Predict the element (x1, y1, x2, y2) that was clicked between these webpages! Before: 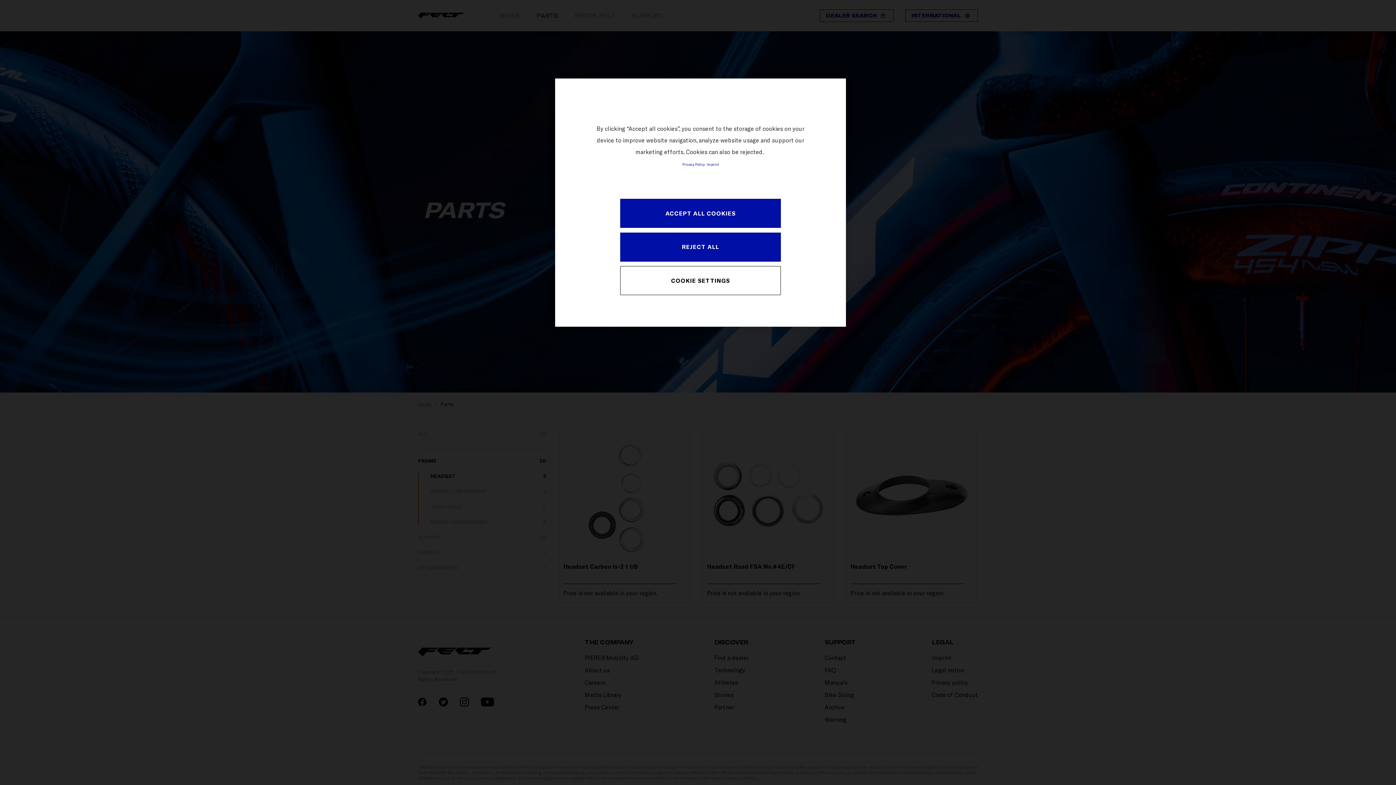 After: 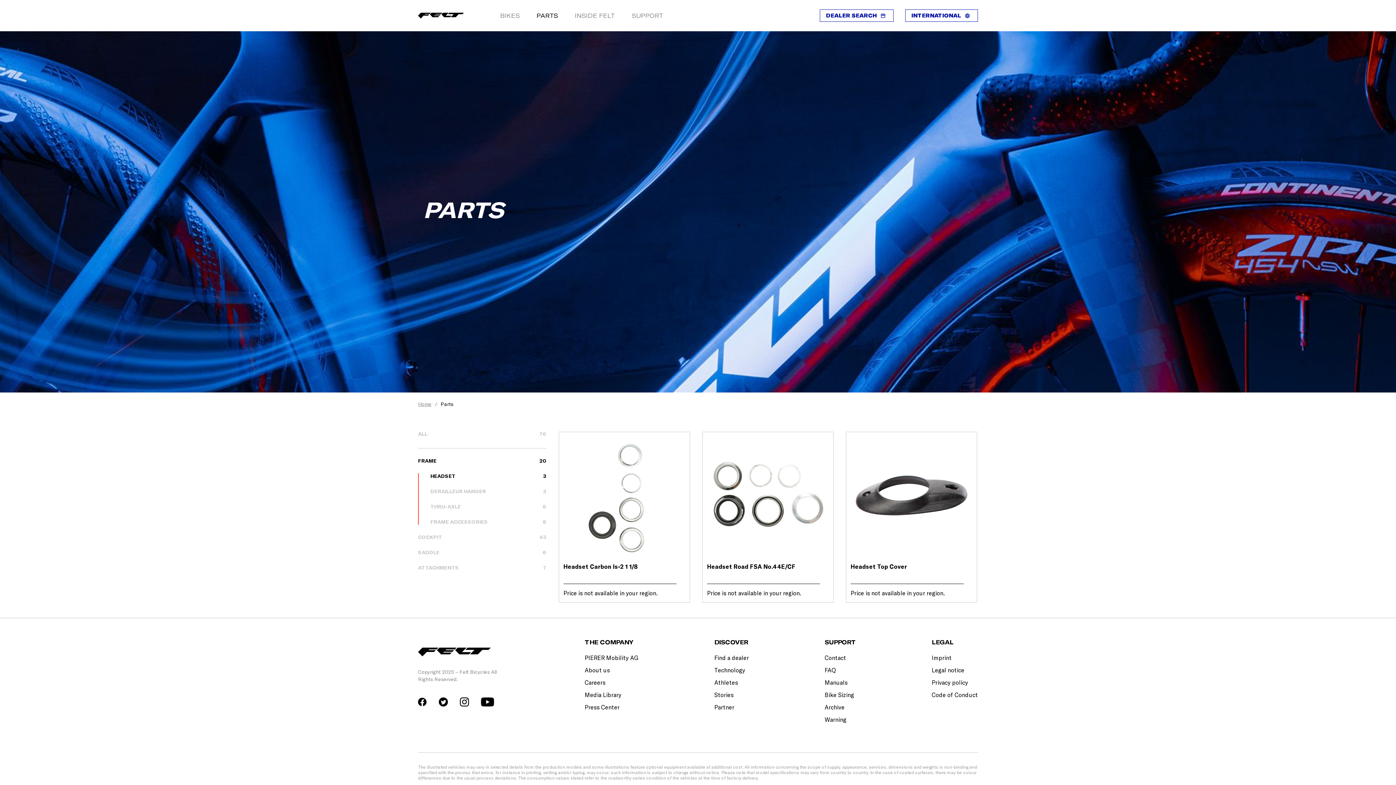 Action: label: ACCEPT ALL COOKIES bbox: (620, 199, 781, 228)